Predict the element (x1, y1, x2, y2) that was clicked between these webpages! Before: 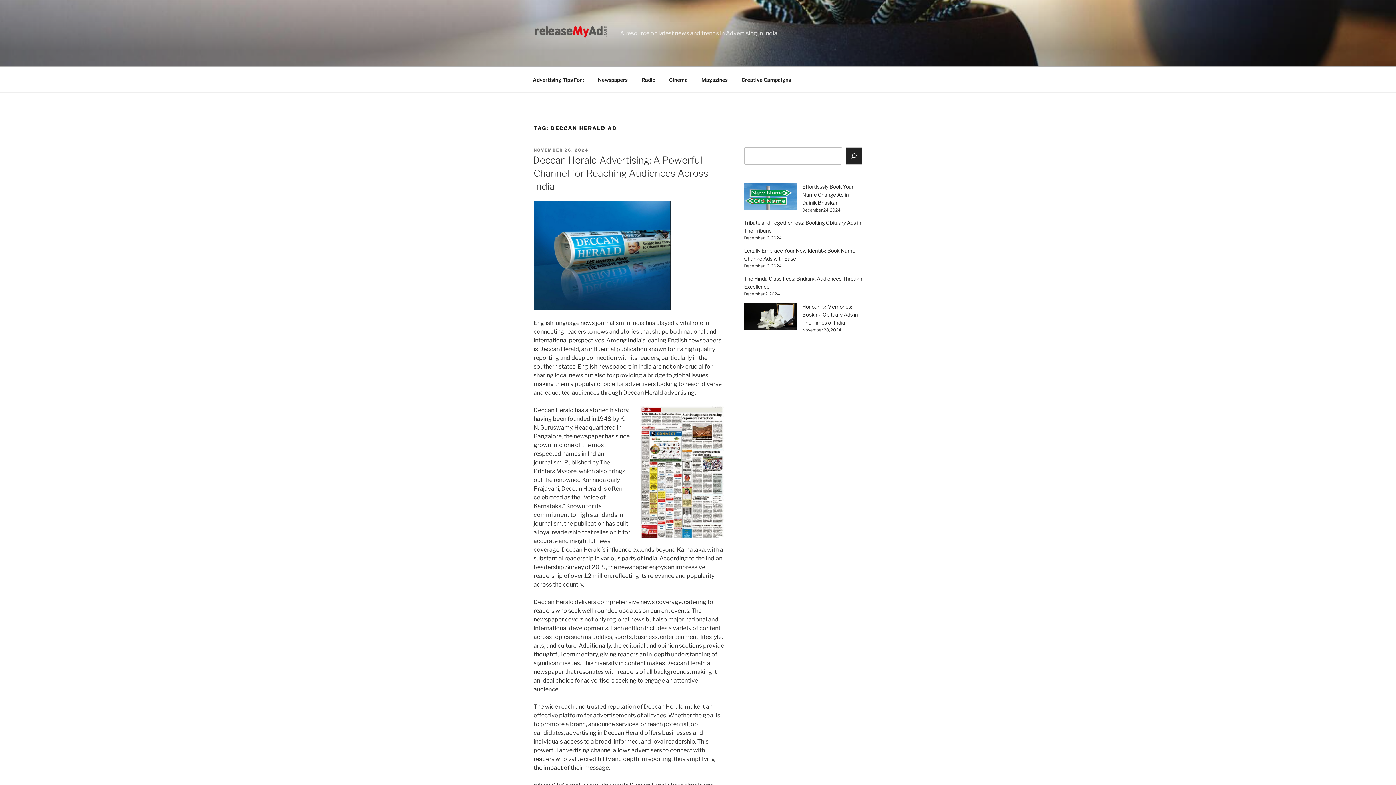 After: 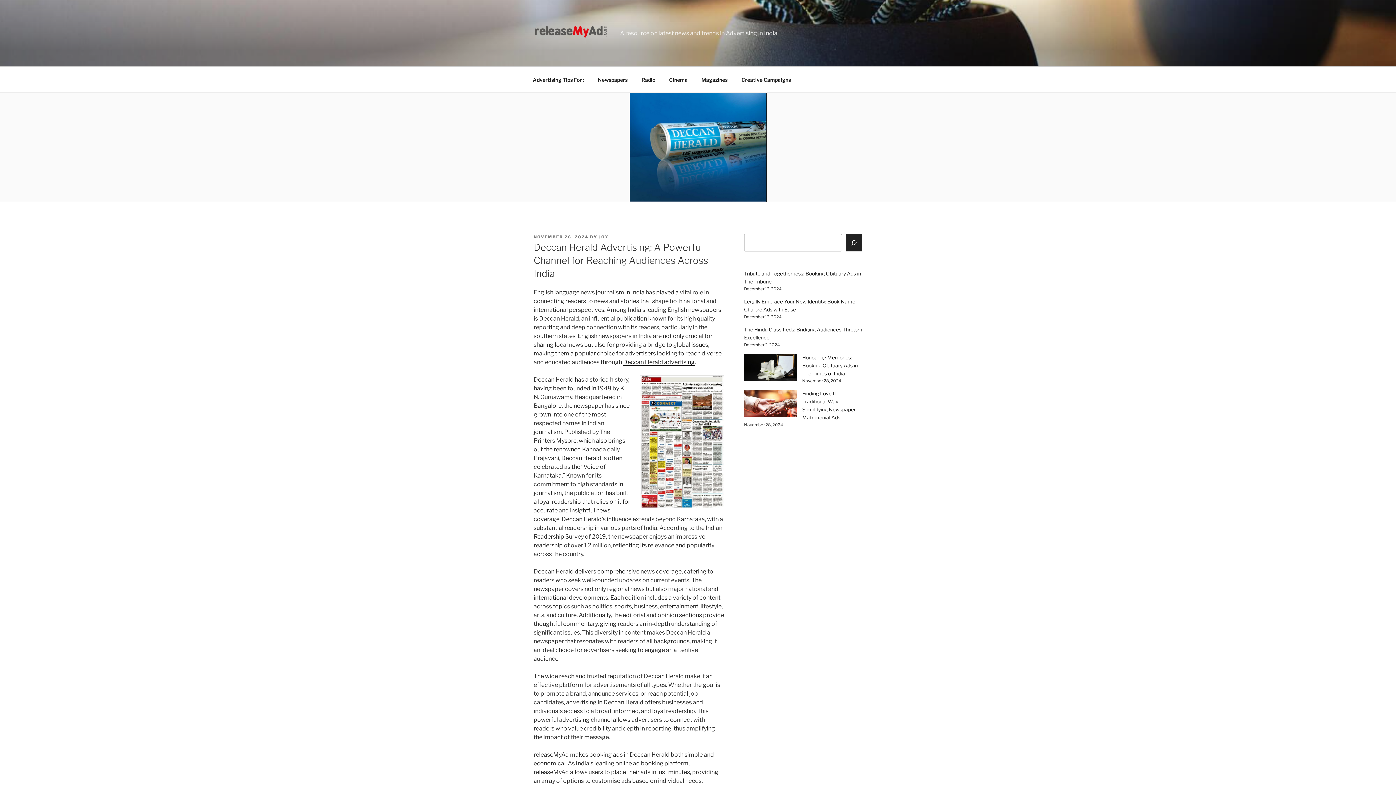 Action: label: NOVEMBER 26, 2024 bbox: (533, 147, 588, 152)